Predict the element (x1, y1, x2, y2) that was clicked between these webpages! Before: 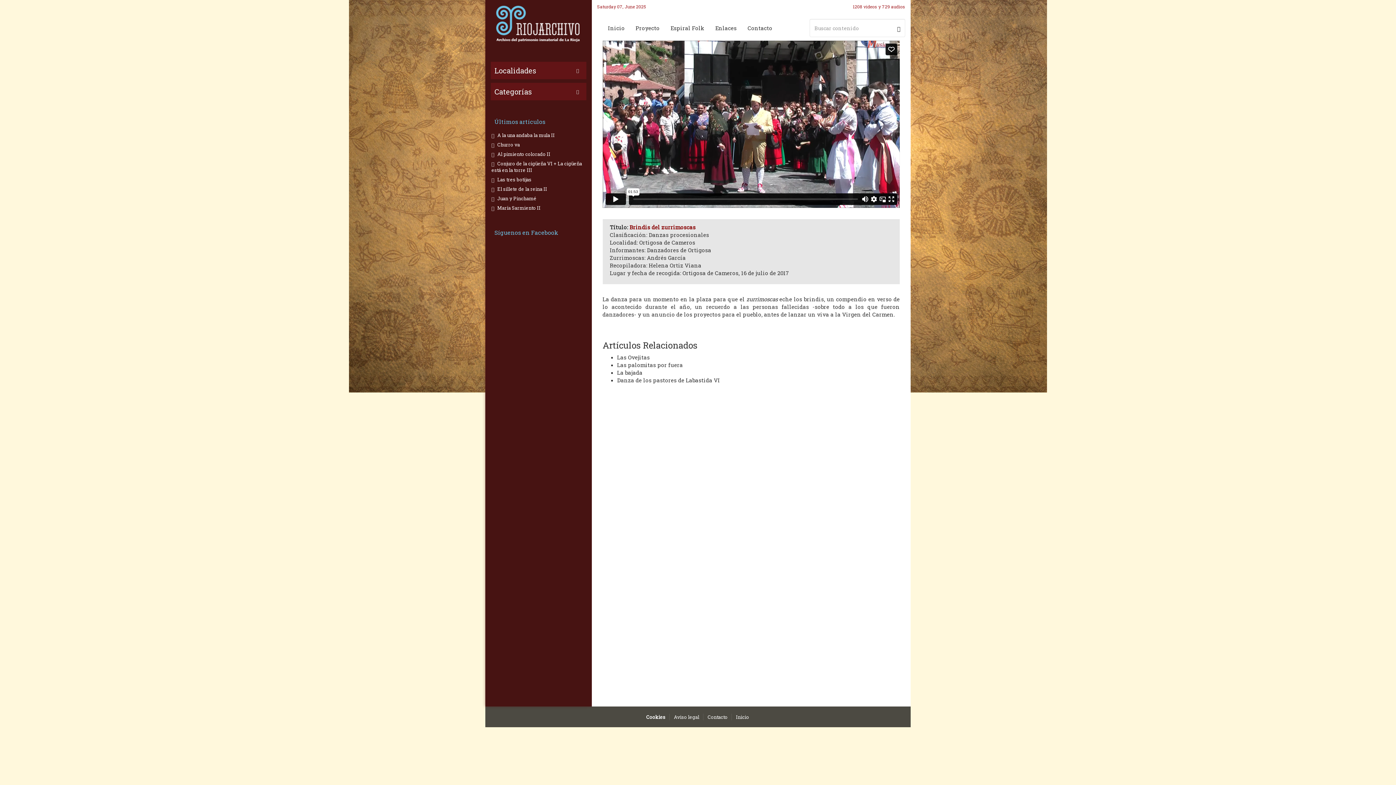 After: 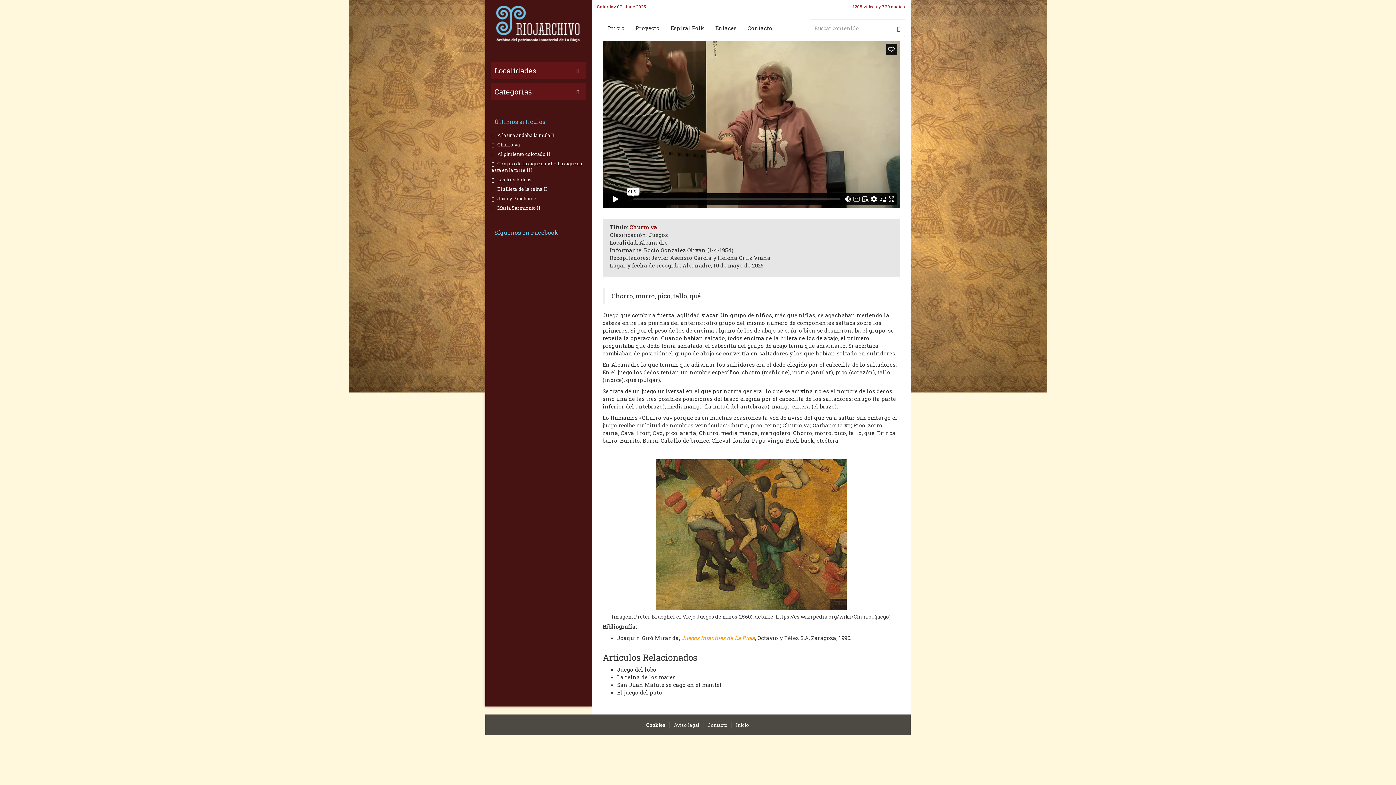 Action: bbox: (491, 141, 520, 148) label:  Churro va